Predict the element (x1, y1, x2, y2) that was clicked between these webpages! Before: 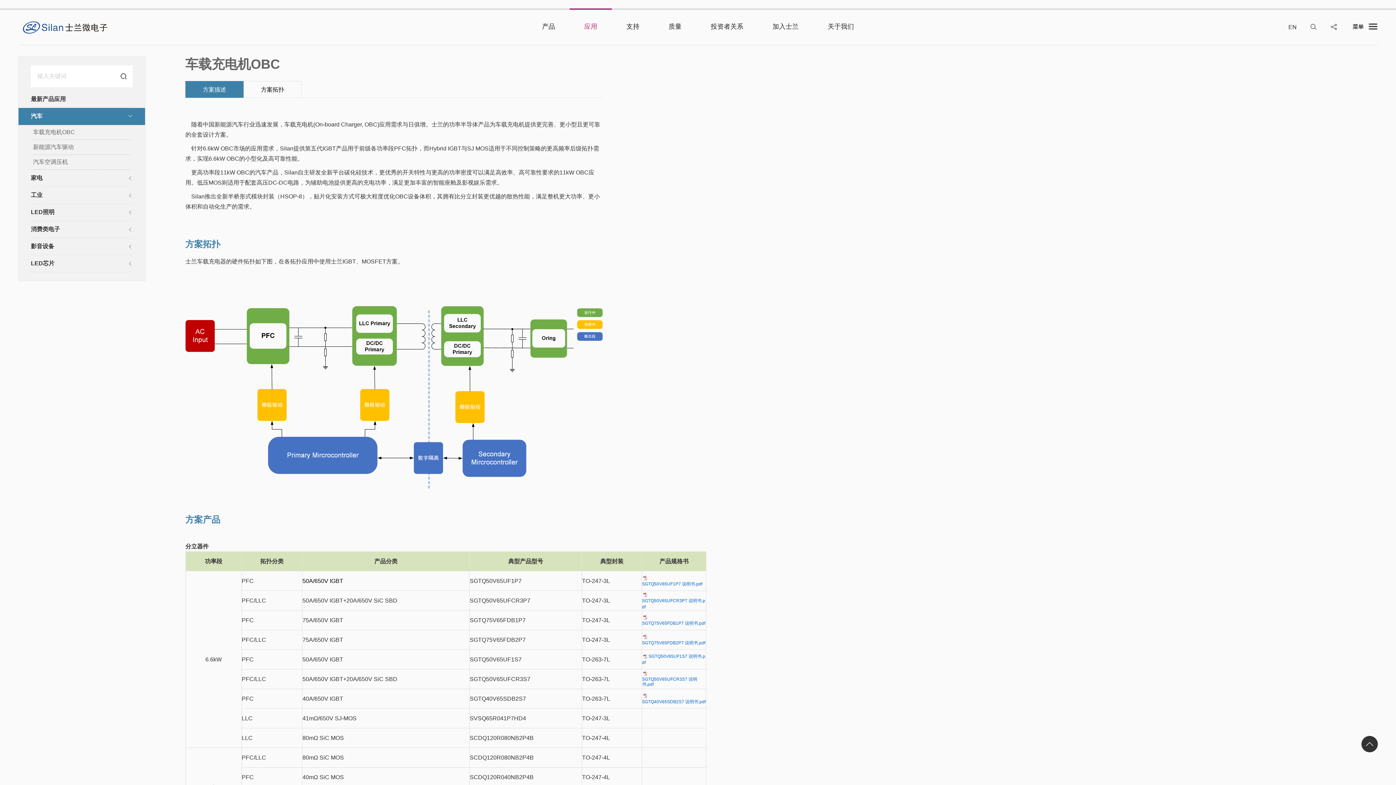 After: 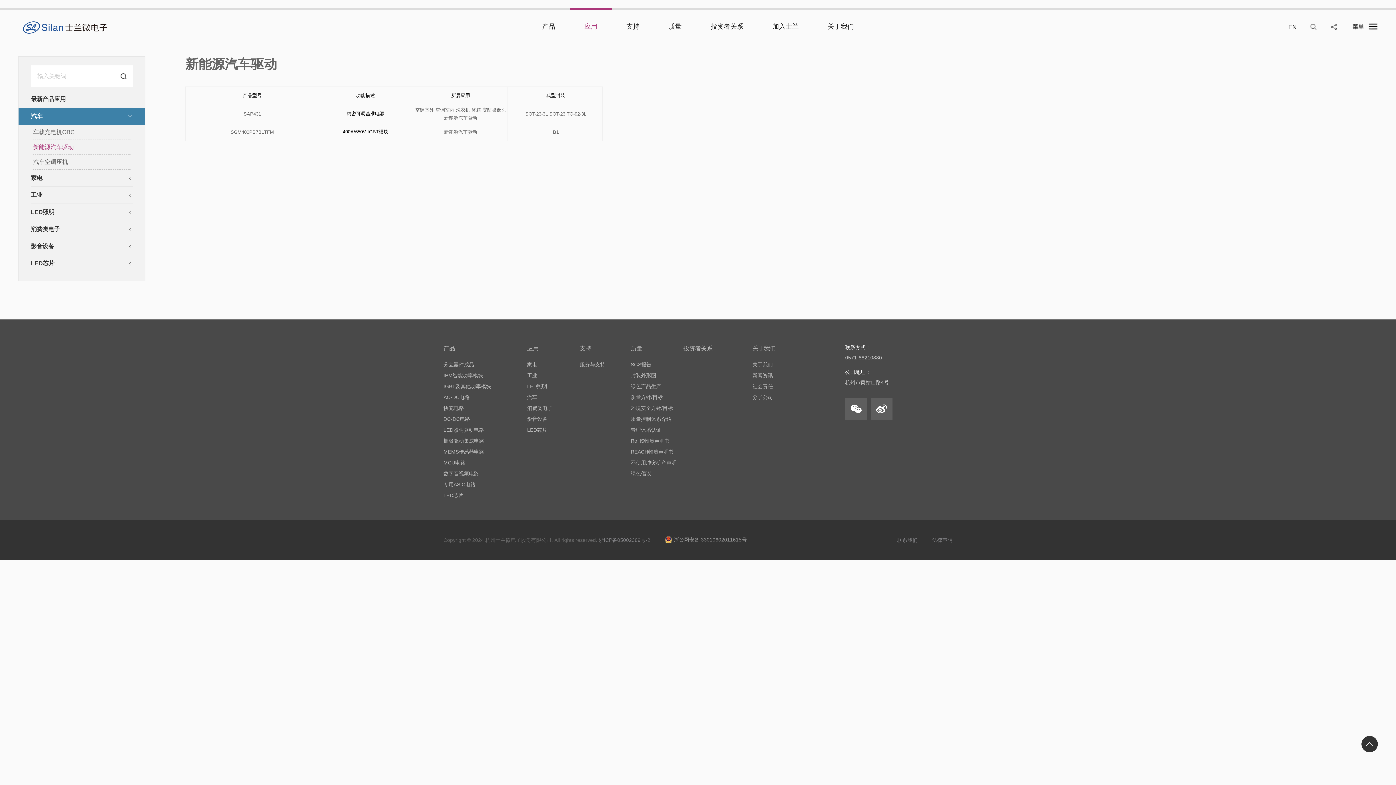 Action: label: 新能源汽车驱动 bbox: (33, 140, 130, 154)